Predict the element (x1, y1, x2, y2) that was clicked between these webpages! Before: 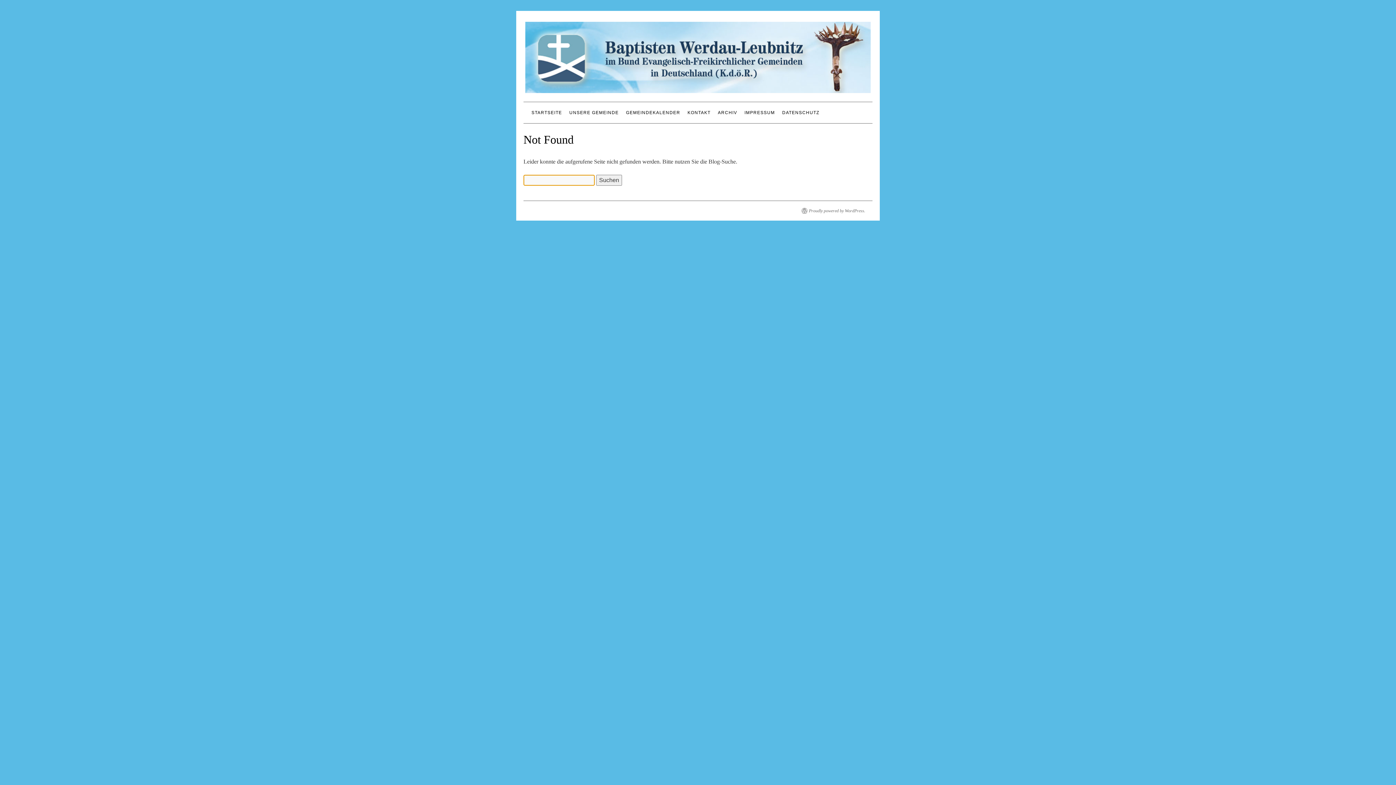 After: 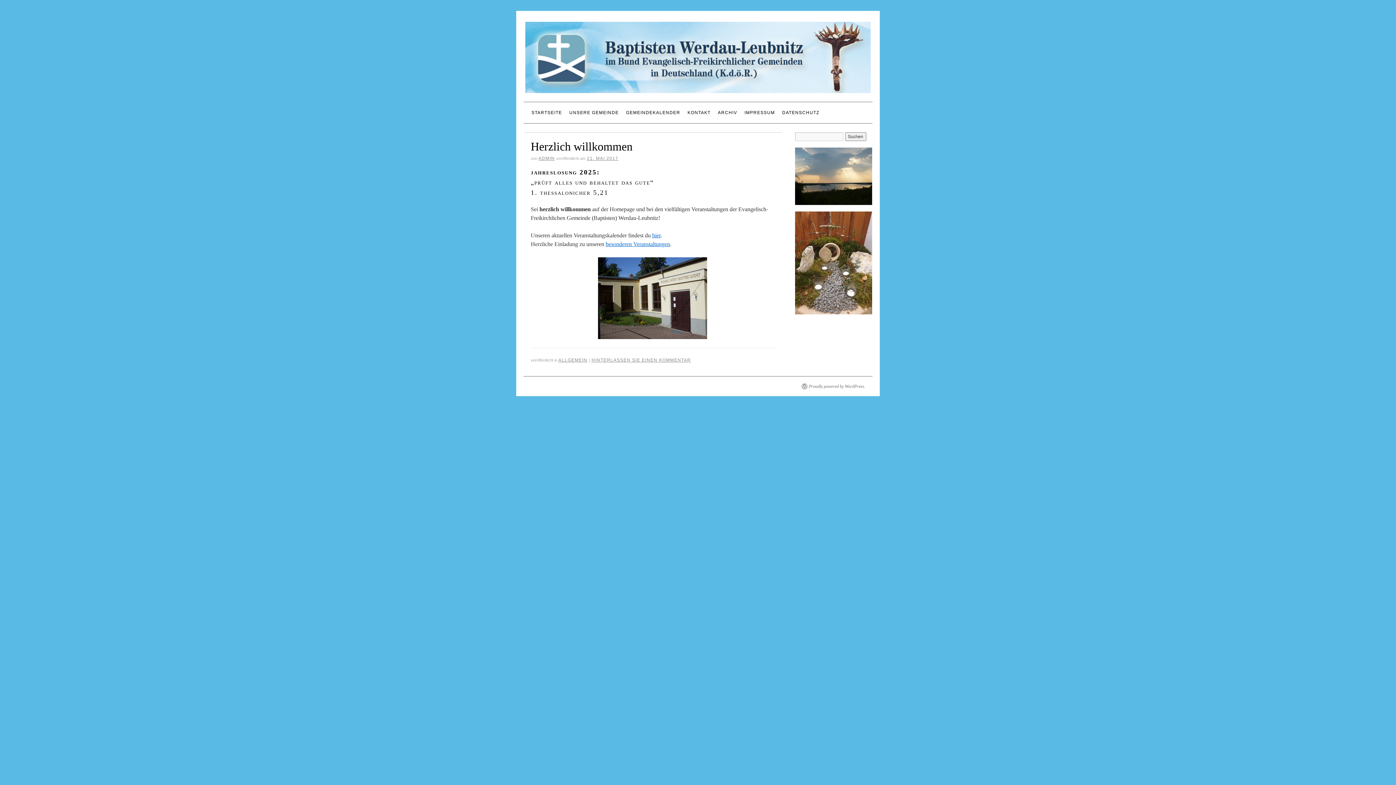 Action: bbox: (528, 105, 565, 119) label: STARTSEITE